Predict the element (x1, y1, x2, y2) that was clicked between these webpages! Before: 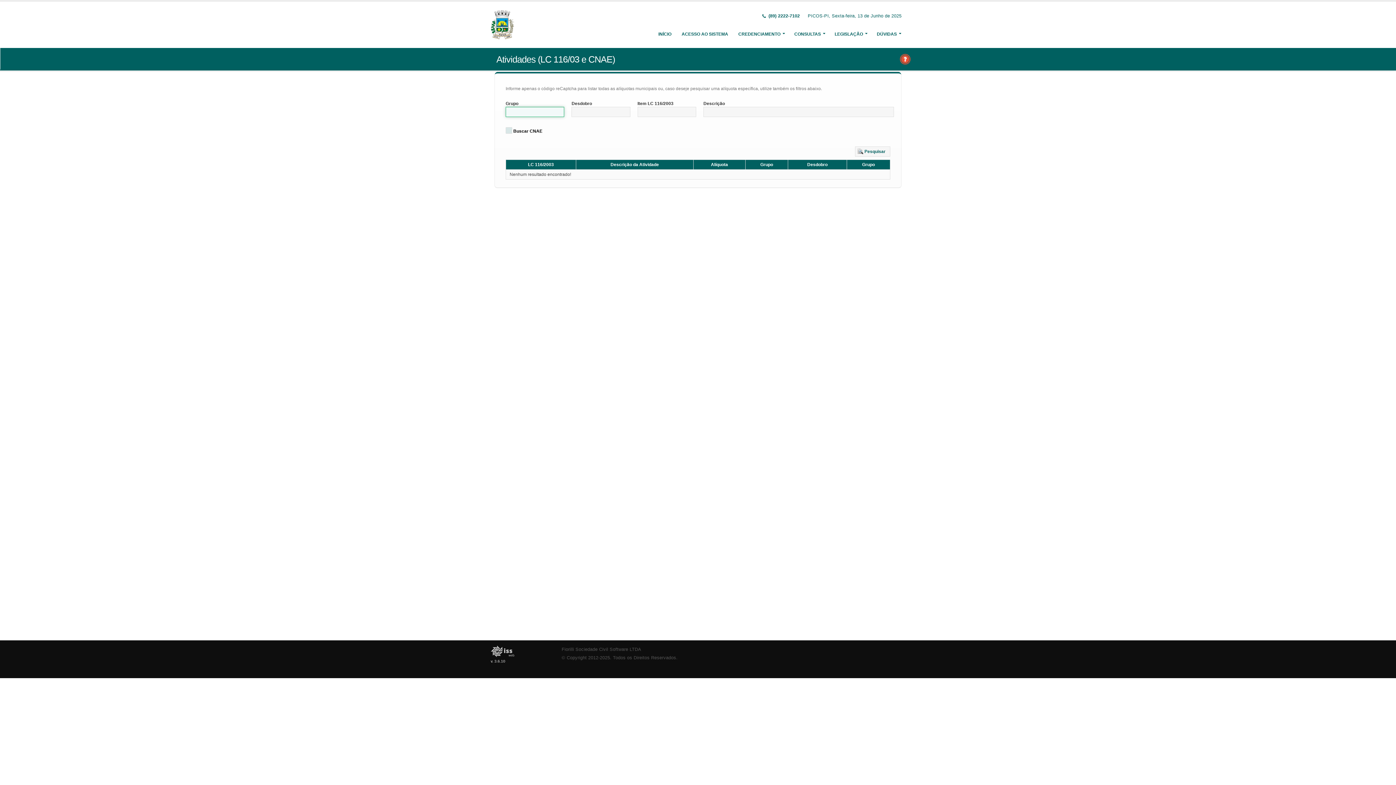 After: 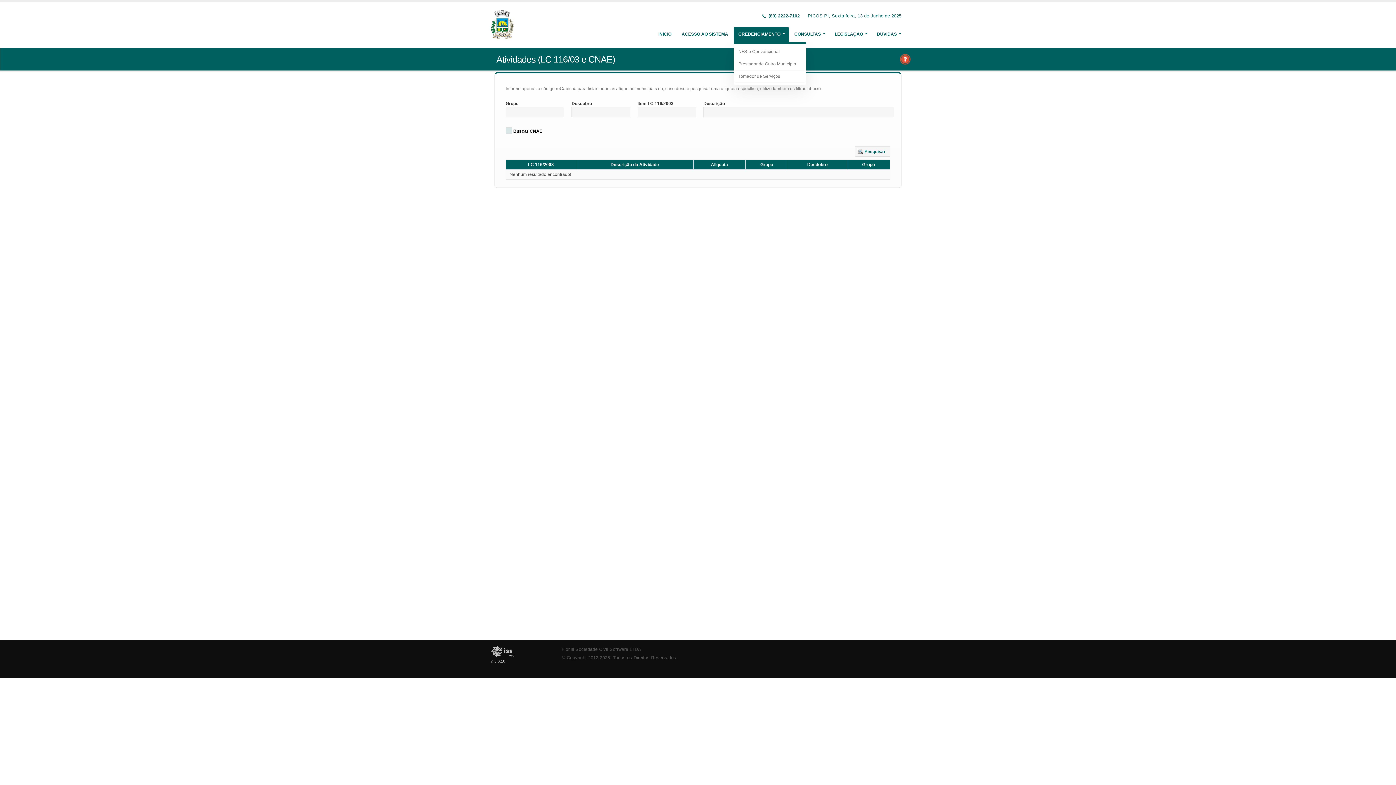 Action: bbox: (733, 26, 789, 41) label: CREDENCIAMENTO